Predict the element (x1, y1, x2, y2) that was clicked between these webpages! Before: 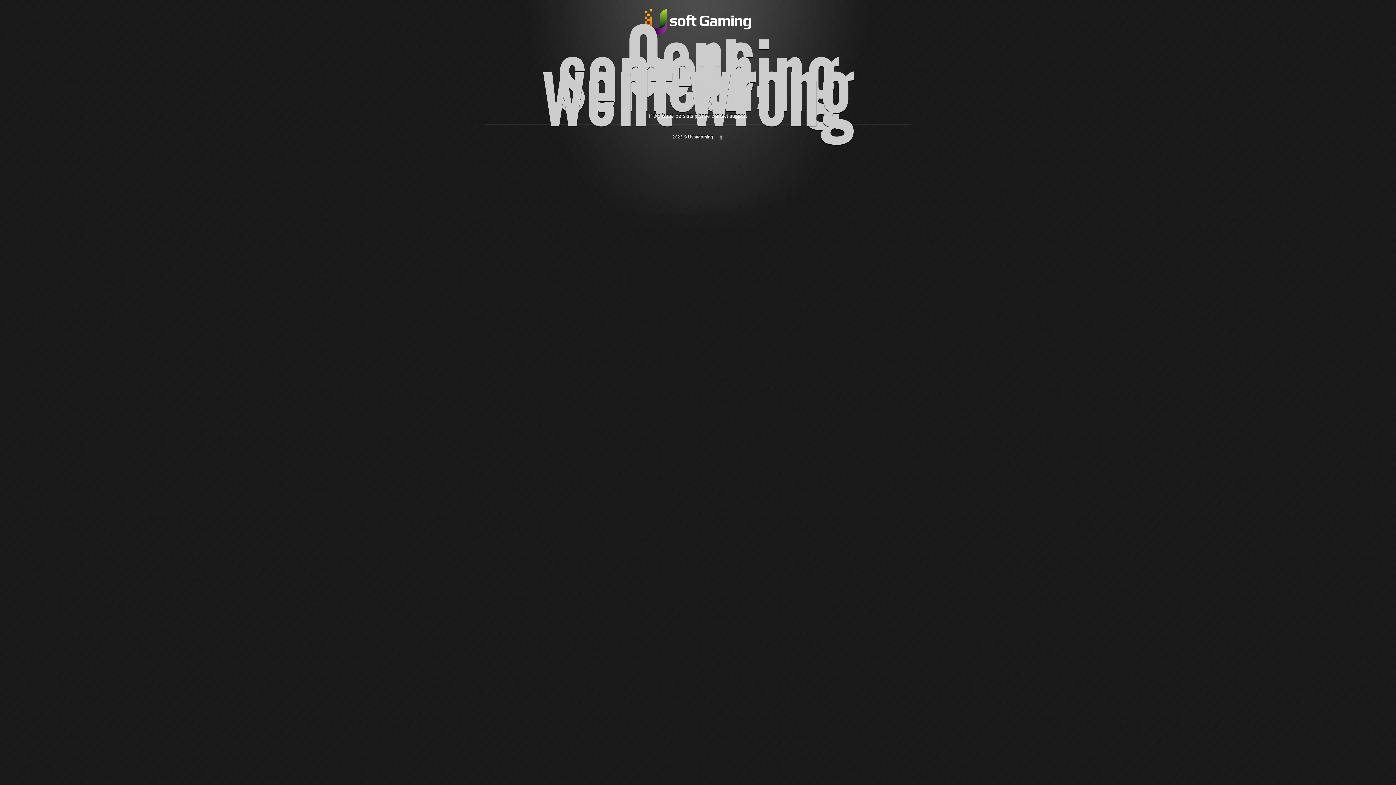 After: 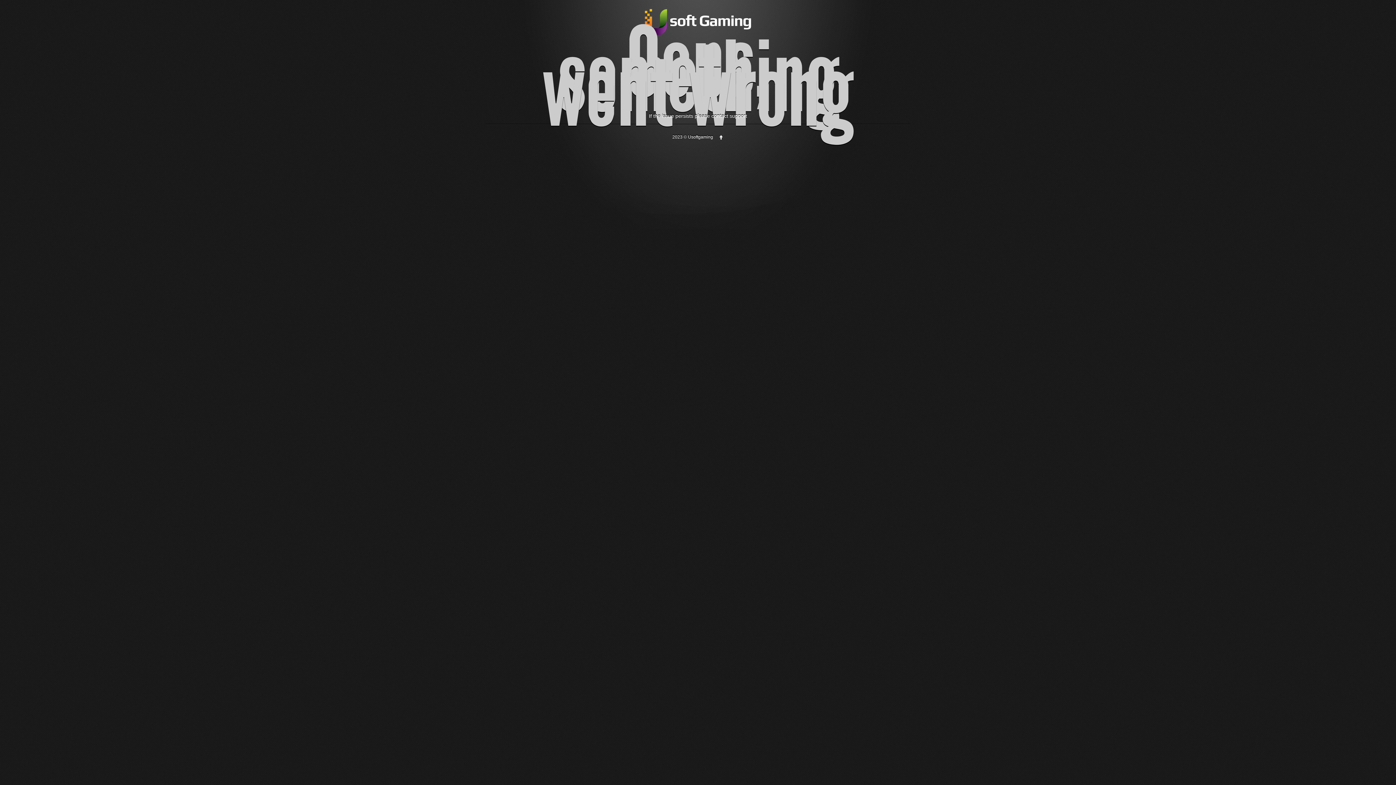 Action: bbox: (718, 134, 723, 139)